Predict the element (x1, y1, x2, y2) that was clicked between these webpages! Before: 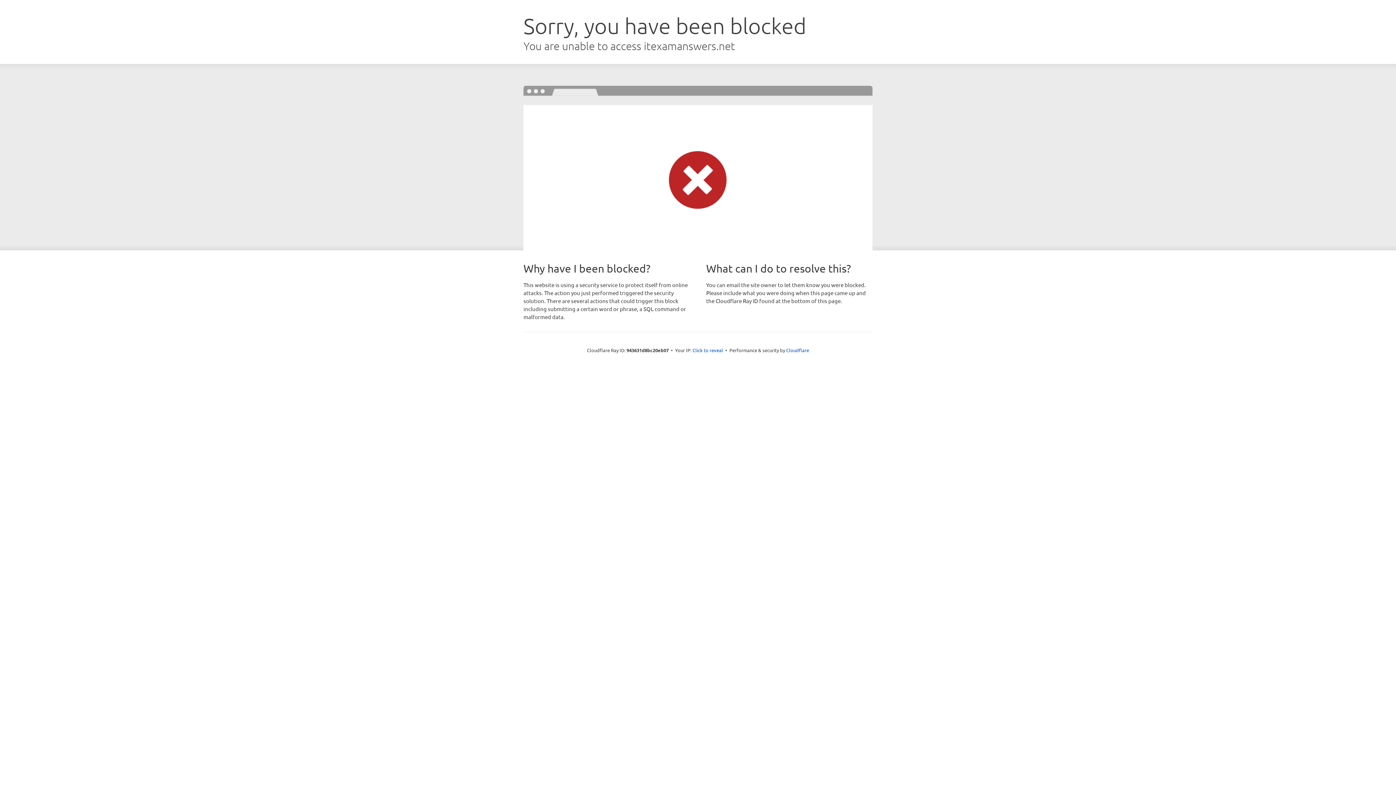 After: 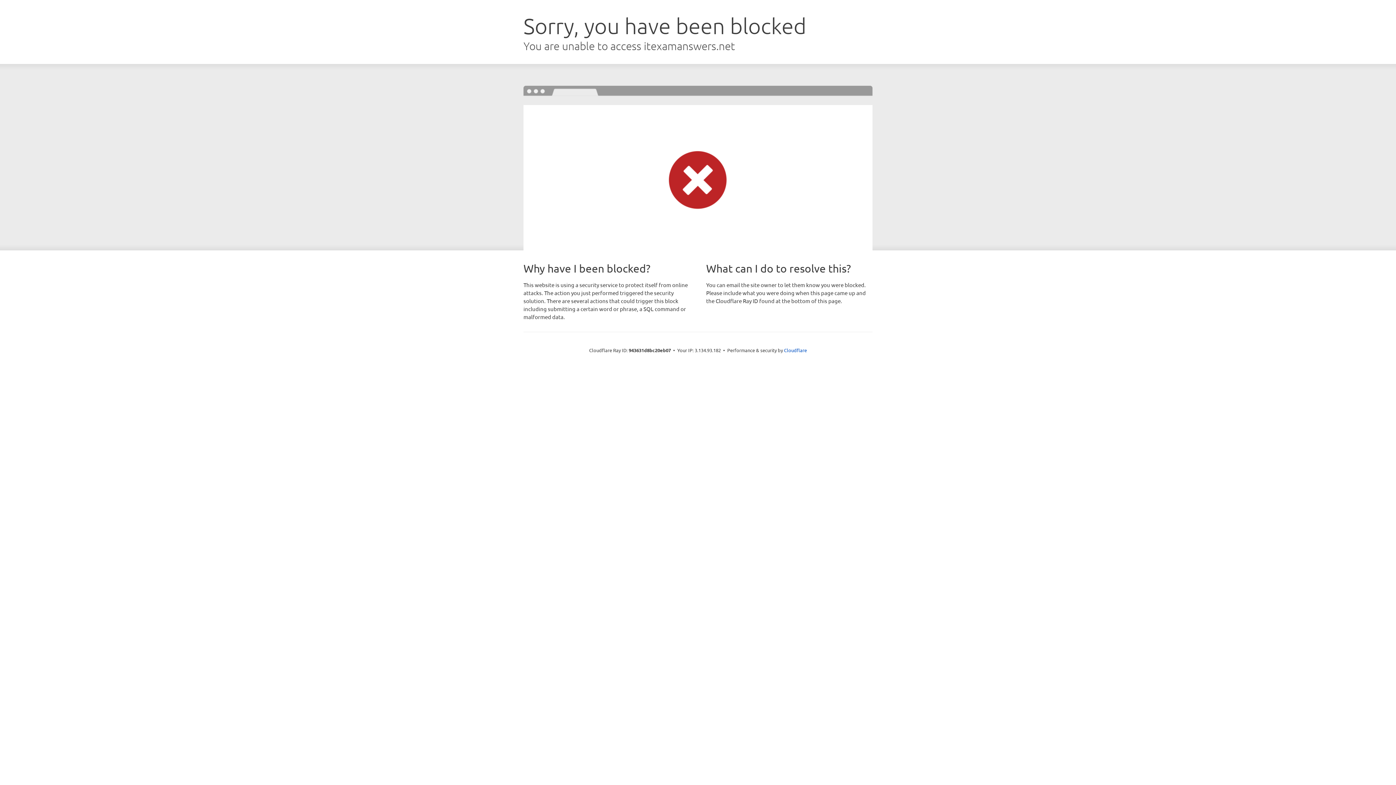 Action: label: Click to reveal bbox: (692, 346, 723, 353)